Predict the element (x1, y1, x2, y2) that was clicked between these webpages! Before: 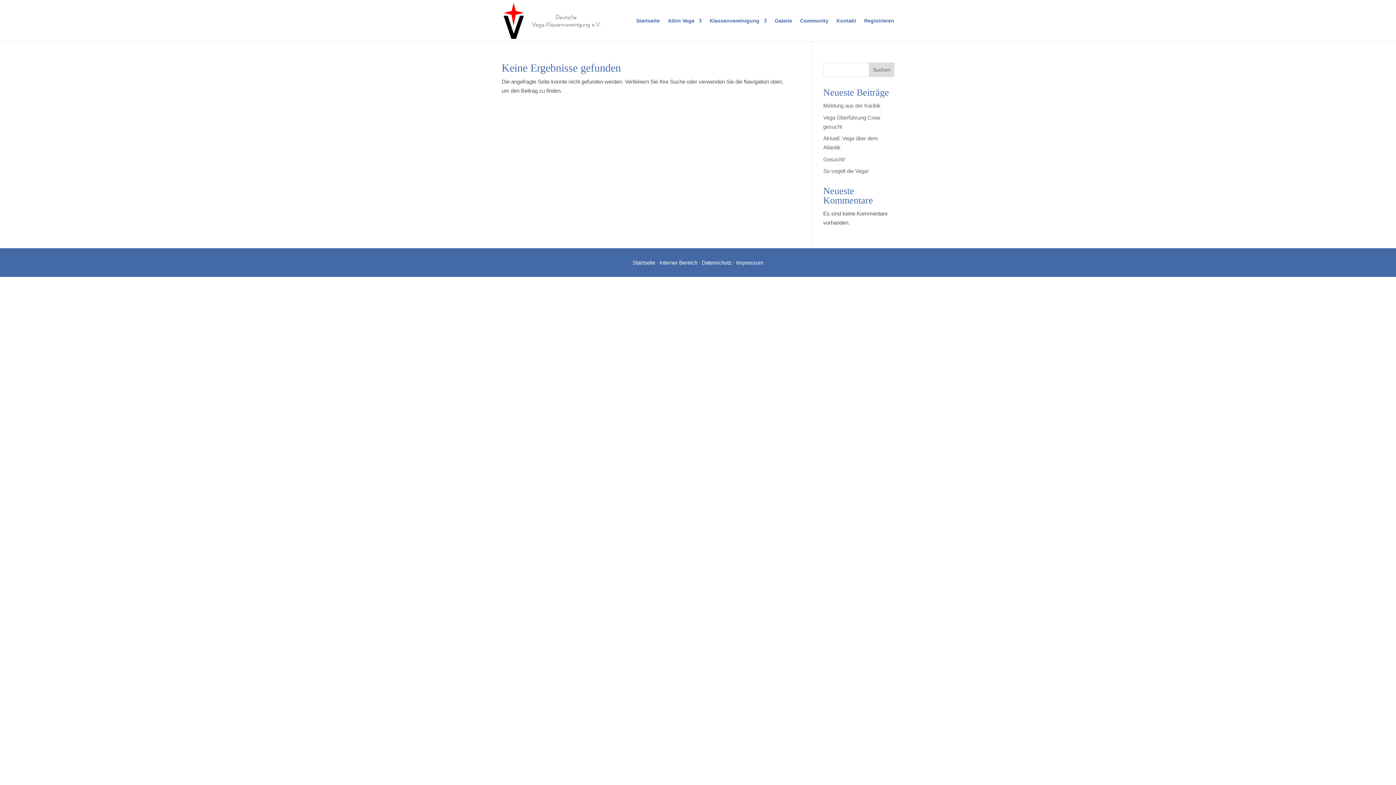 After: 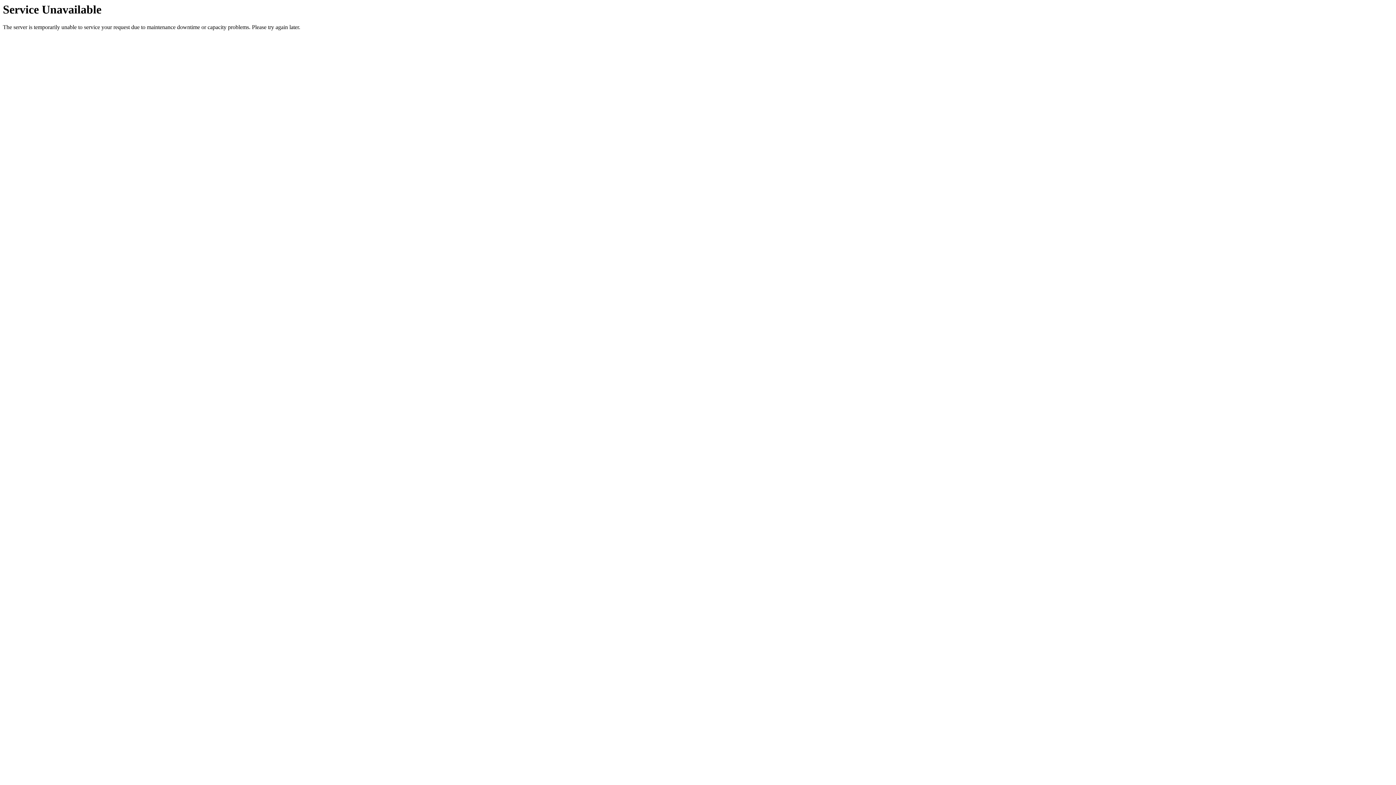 Action: bbox: (659, 259, 697, 265) label: Interner Bereich